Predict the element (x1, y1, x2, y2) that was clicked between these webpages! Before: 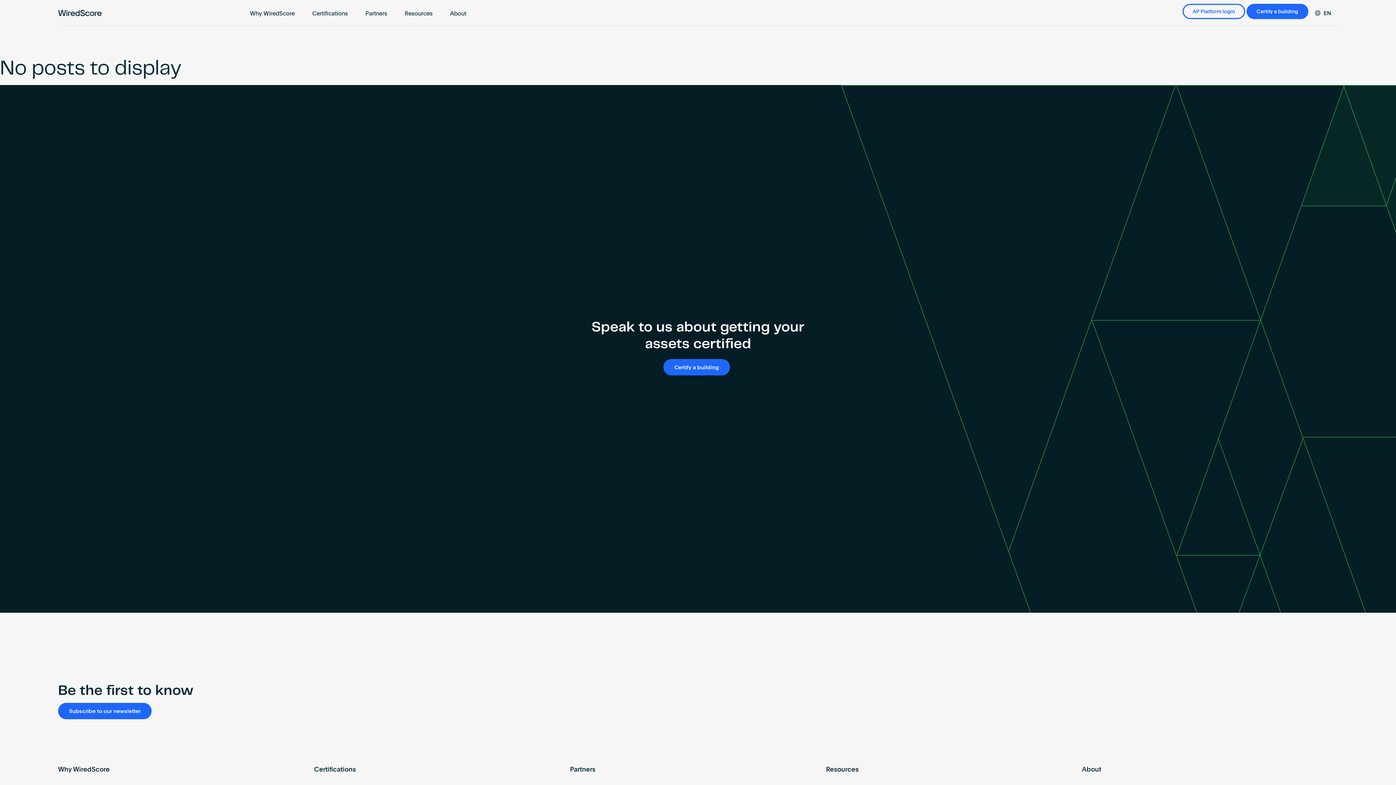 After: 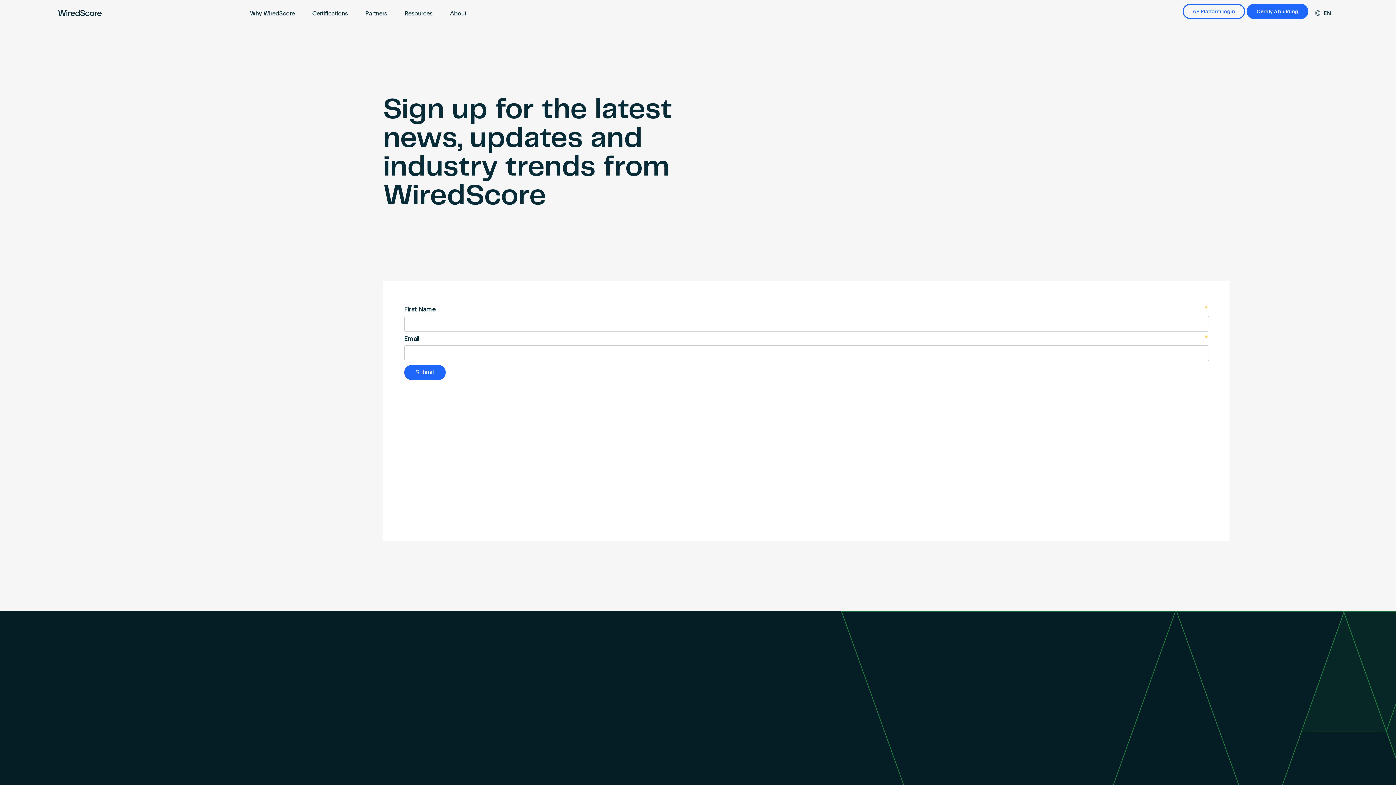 Action: bbox: (58, 703, 151, 719) label: Subscribe to our newsletter